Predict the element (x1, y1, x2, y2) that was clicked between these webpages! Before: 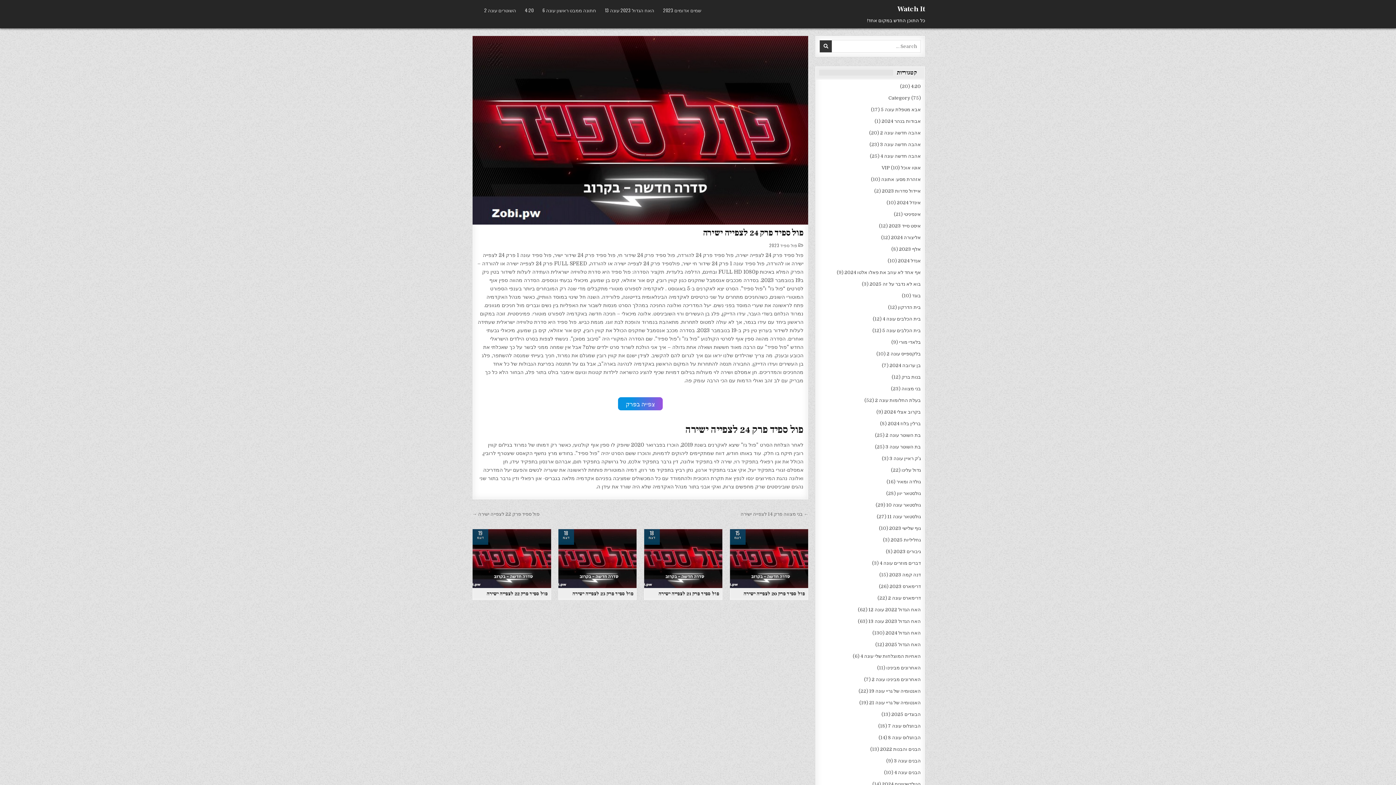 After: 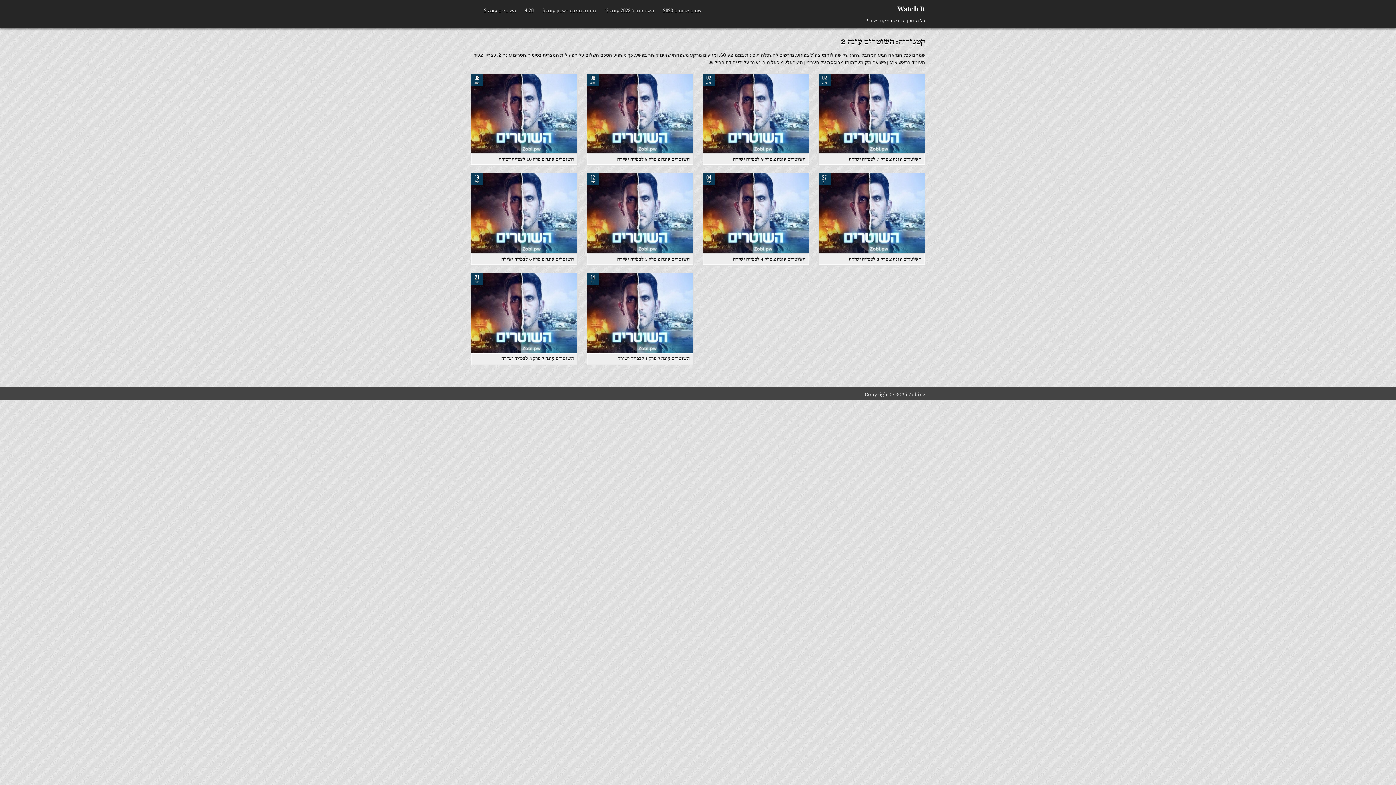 Action: bbox: (480, 3, 520, 17) label: השוטרים עונה 2